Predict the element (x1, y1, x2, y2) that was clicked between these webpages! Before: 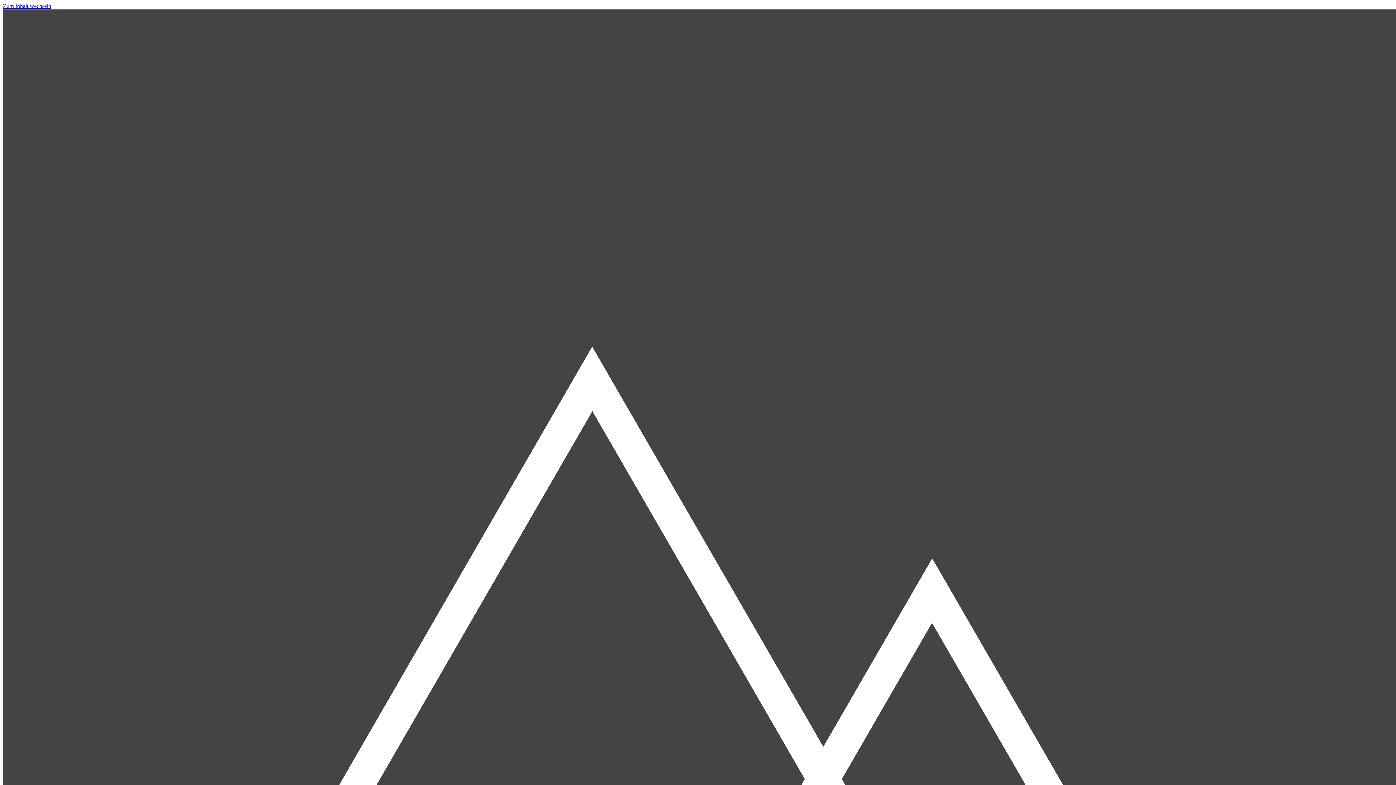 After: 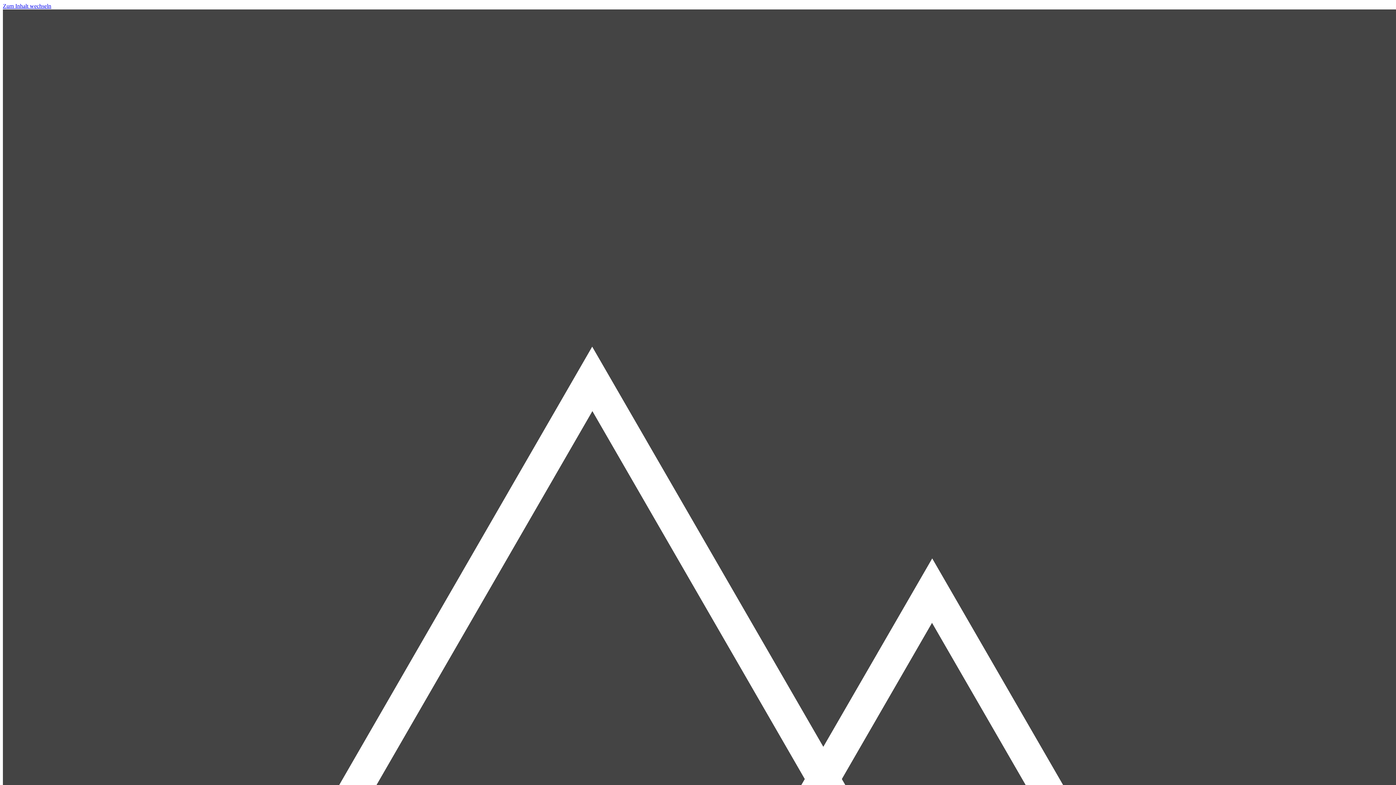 Action: bbox: (2, 2, 51, 9) label: Zum Inhalt wechseln